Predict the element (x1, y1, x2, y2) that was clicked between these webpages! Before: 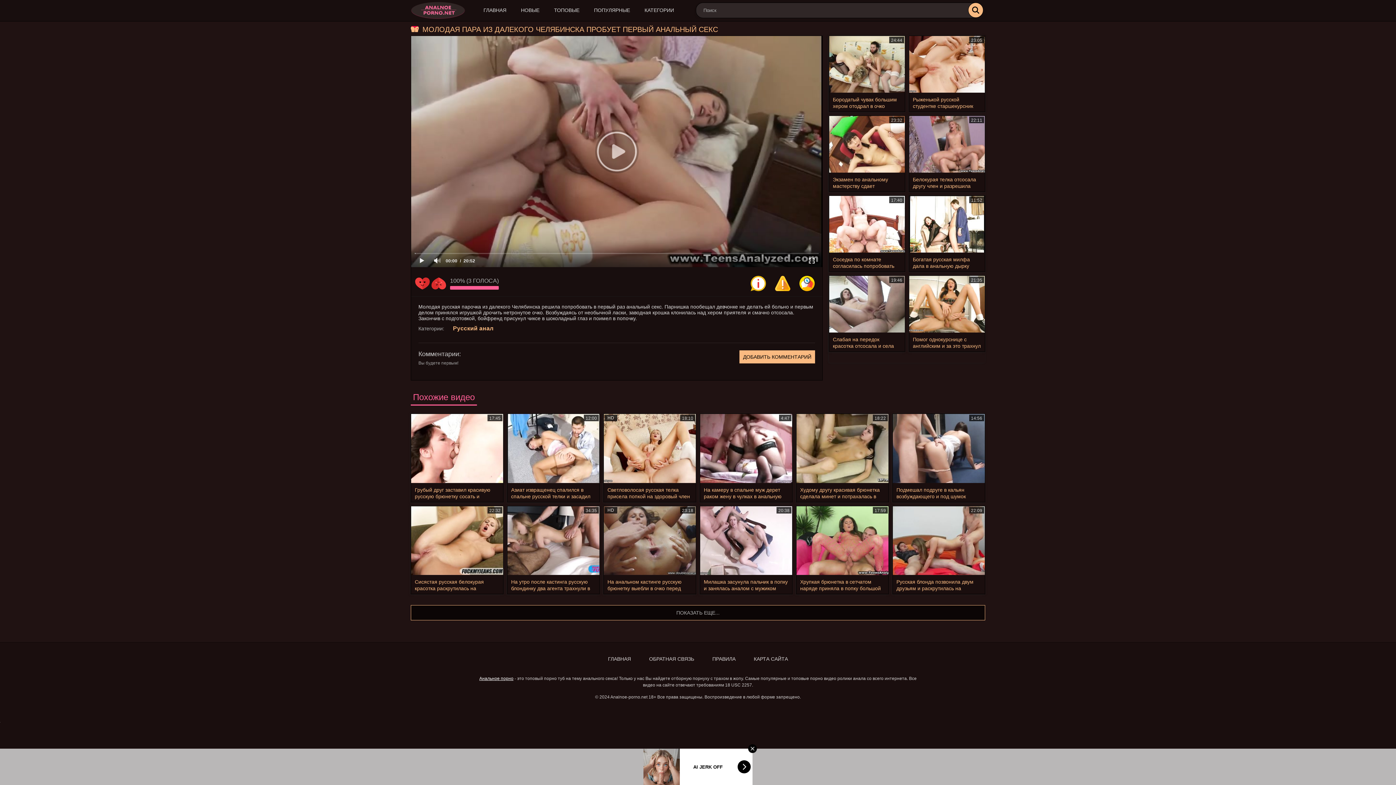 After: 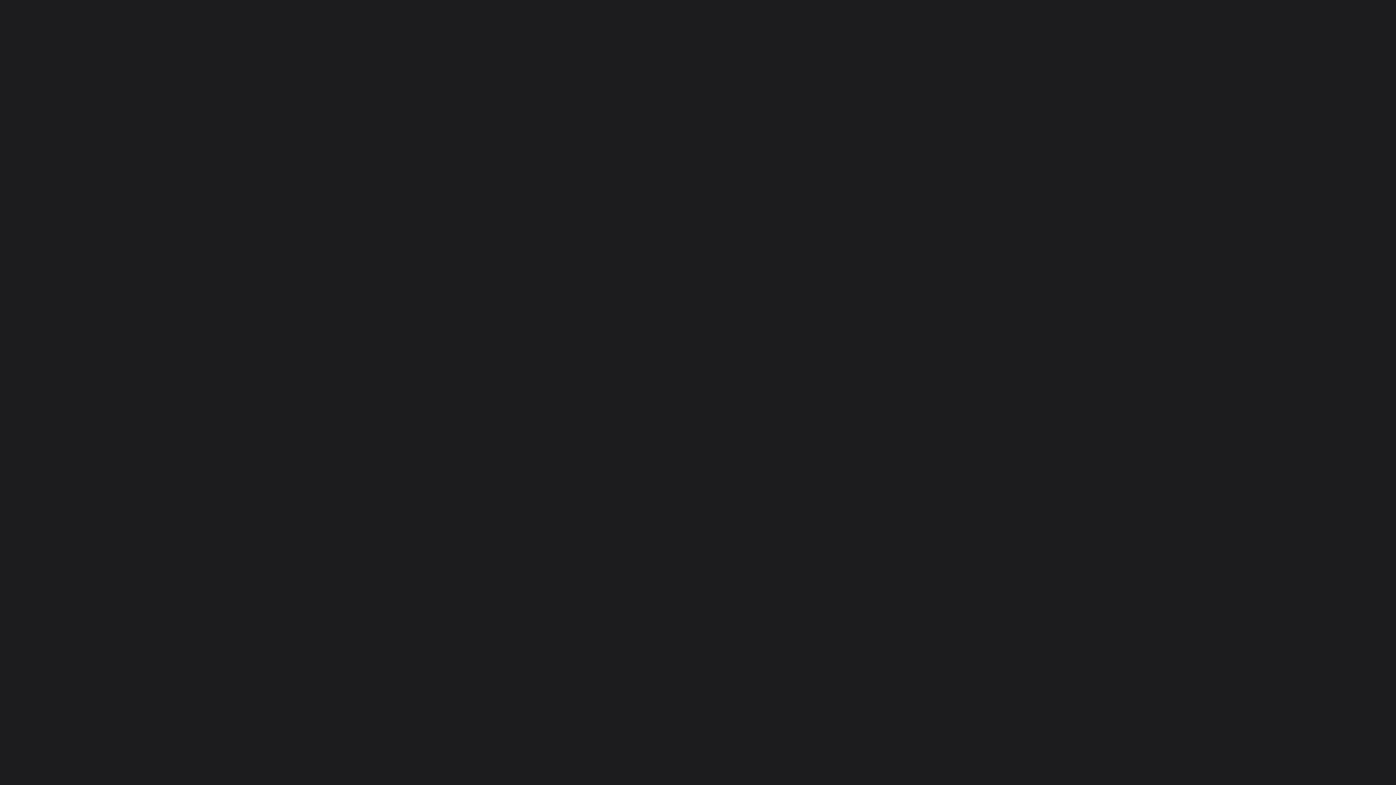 Action: bbox: (893, 506, 985, 575)